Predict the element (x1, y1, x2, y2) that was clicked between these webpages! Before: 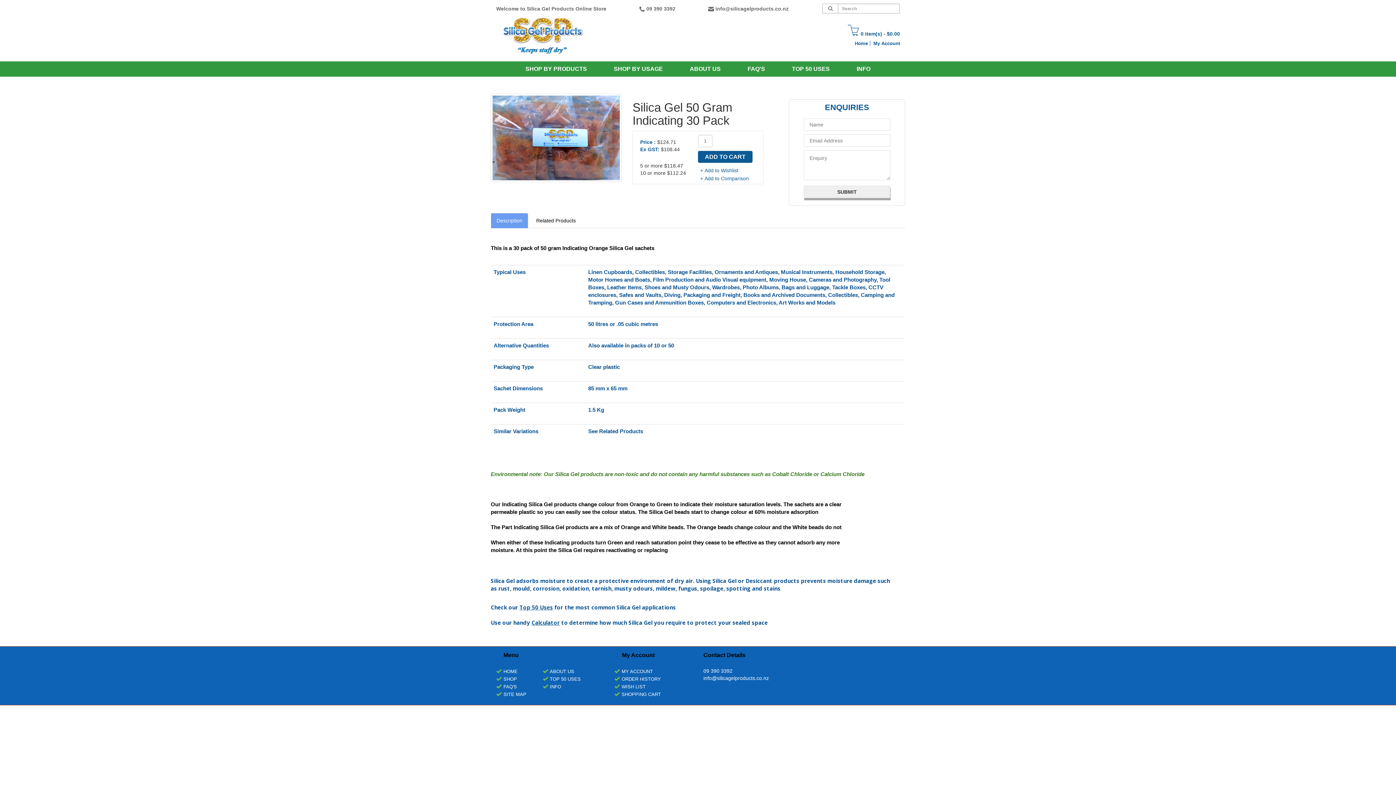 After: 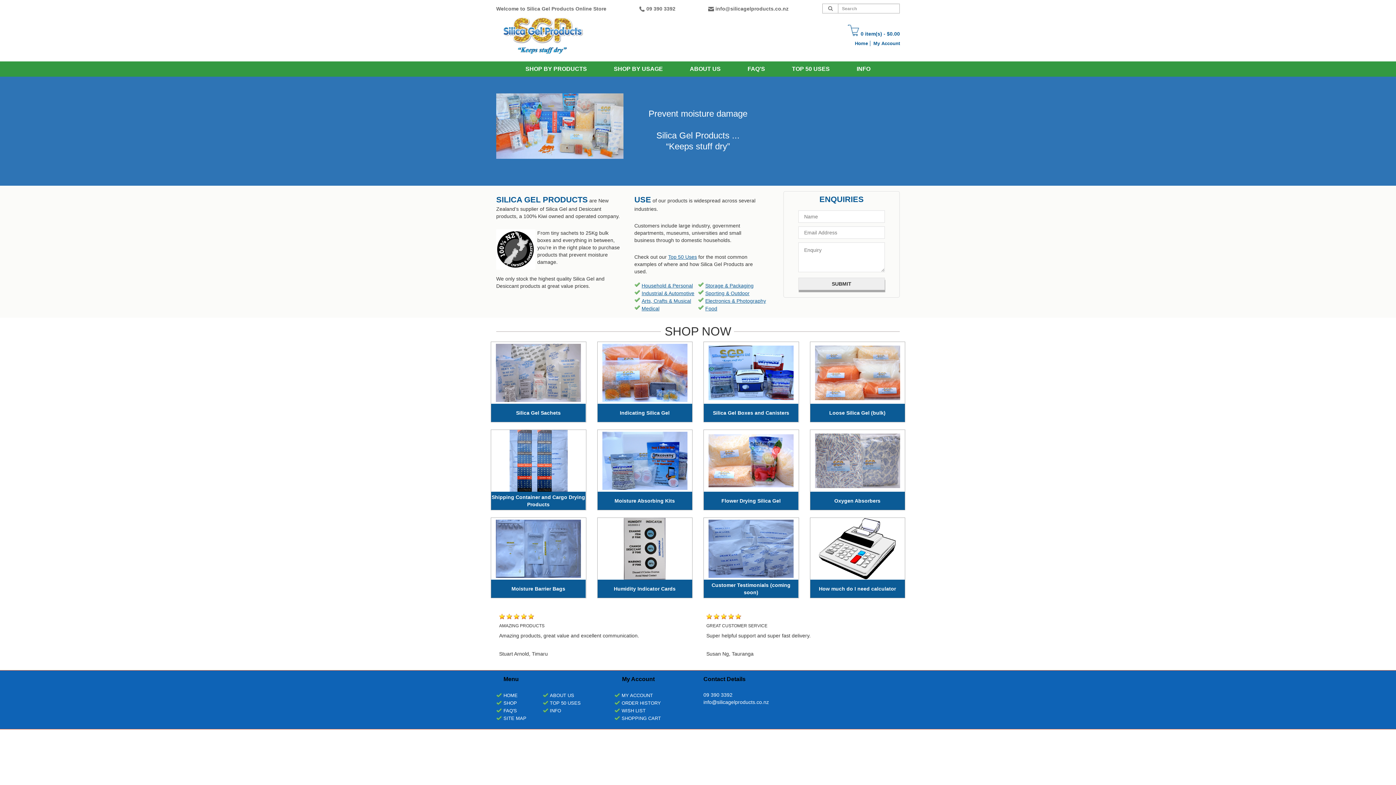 Action: bbox: (853, 40, 870, 46) label: Home